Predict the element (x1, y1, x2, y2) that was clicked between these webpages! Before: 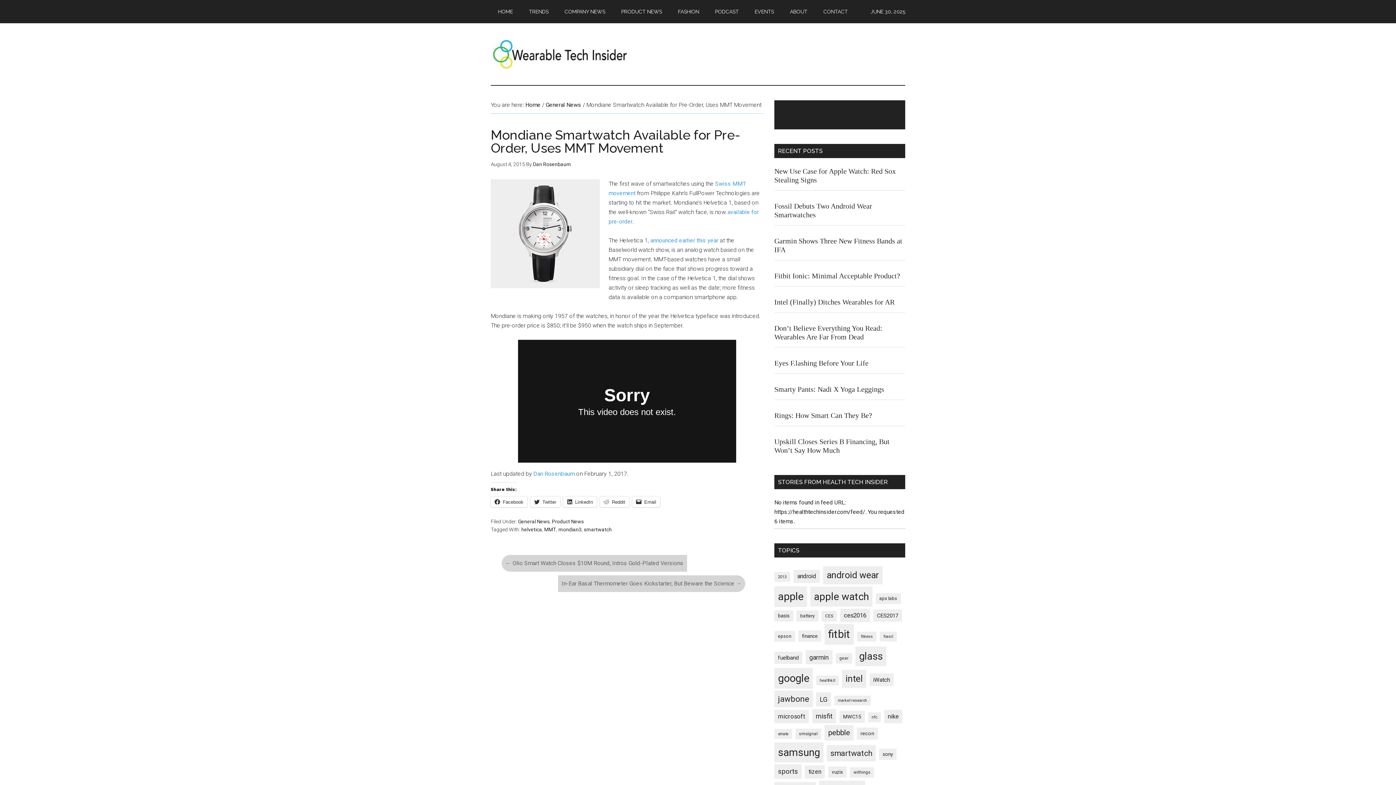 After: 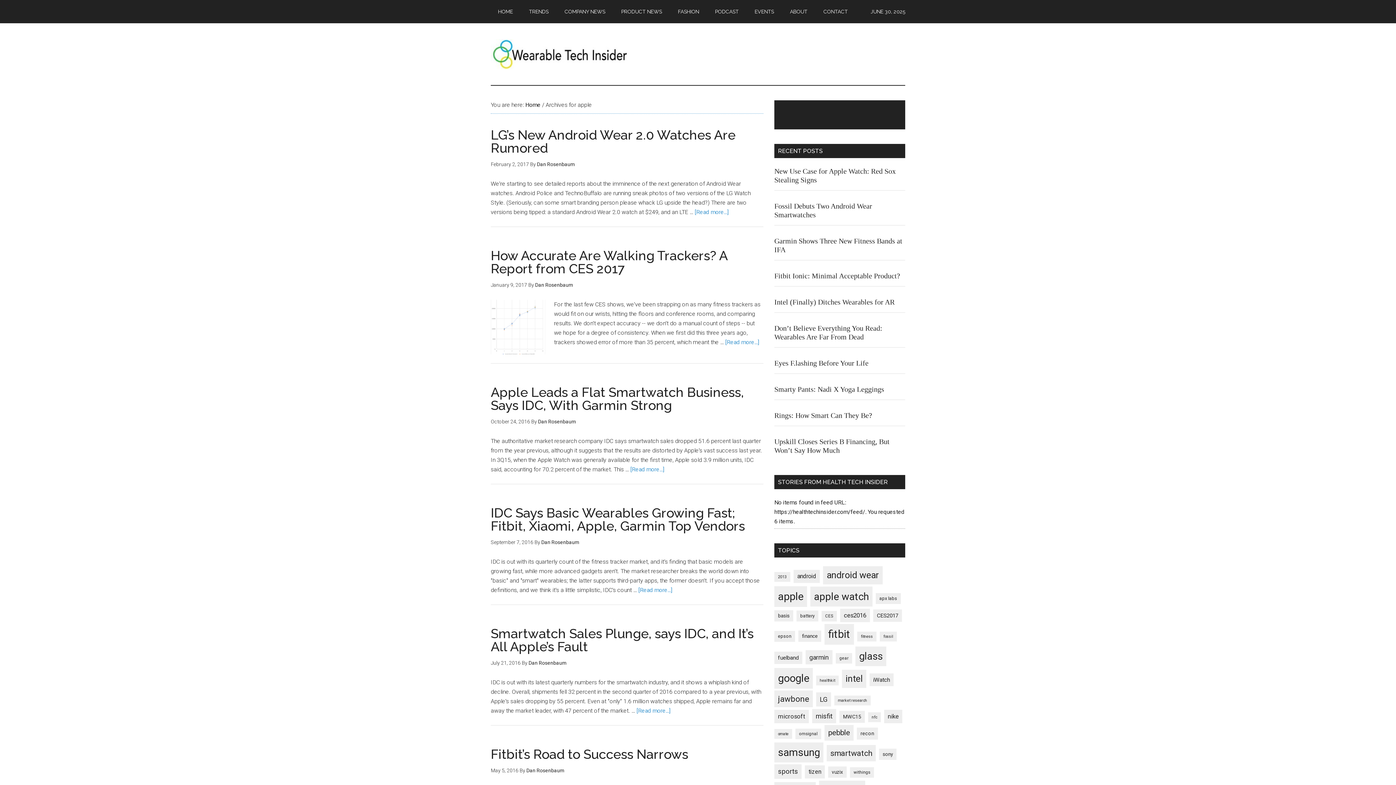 Action: bbox: (774, 586, 807, 607) label: apple (60 items)